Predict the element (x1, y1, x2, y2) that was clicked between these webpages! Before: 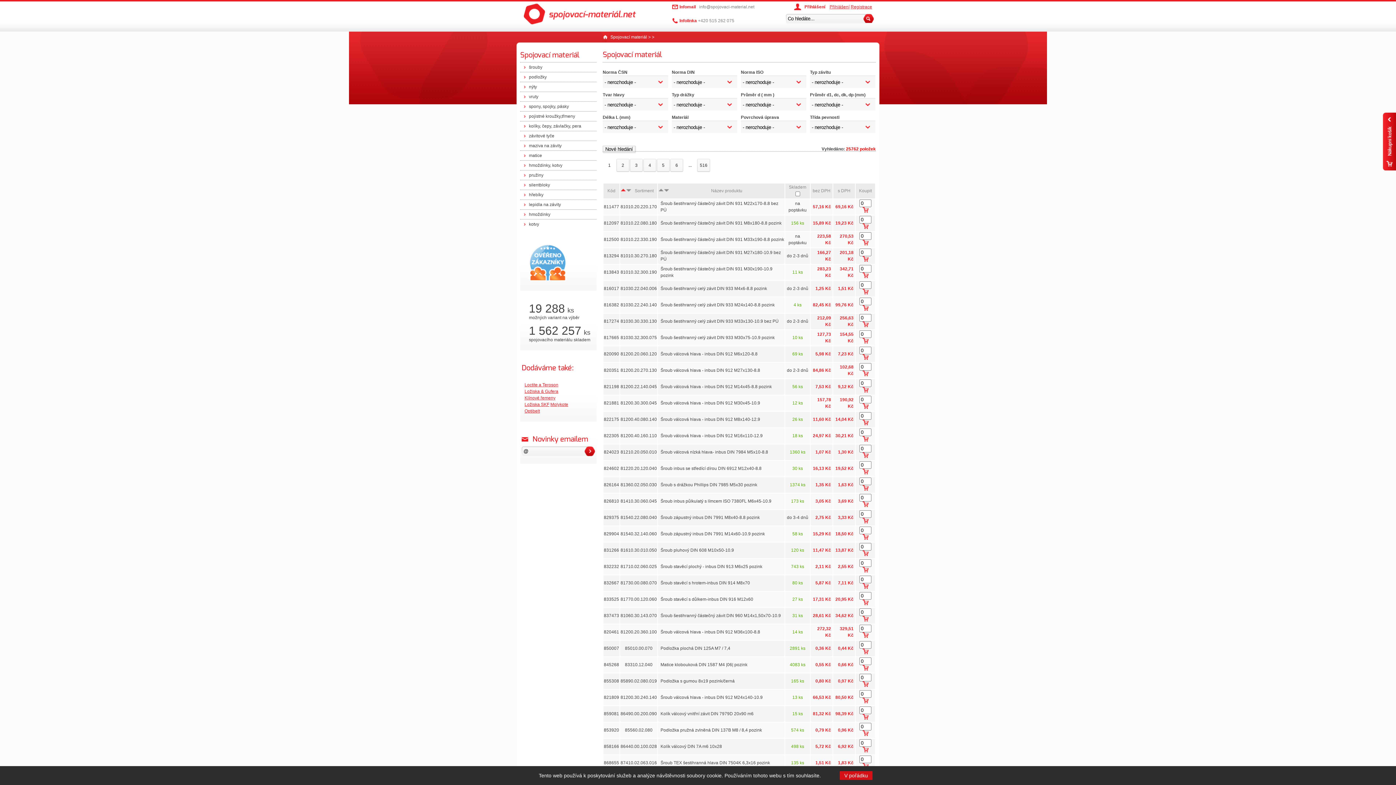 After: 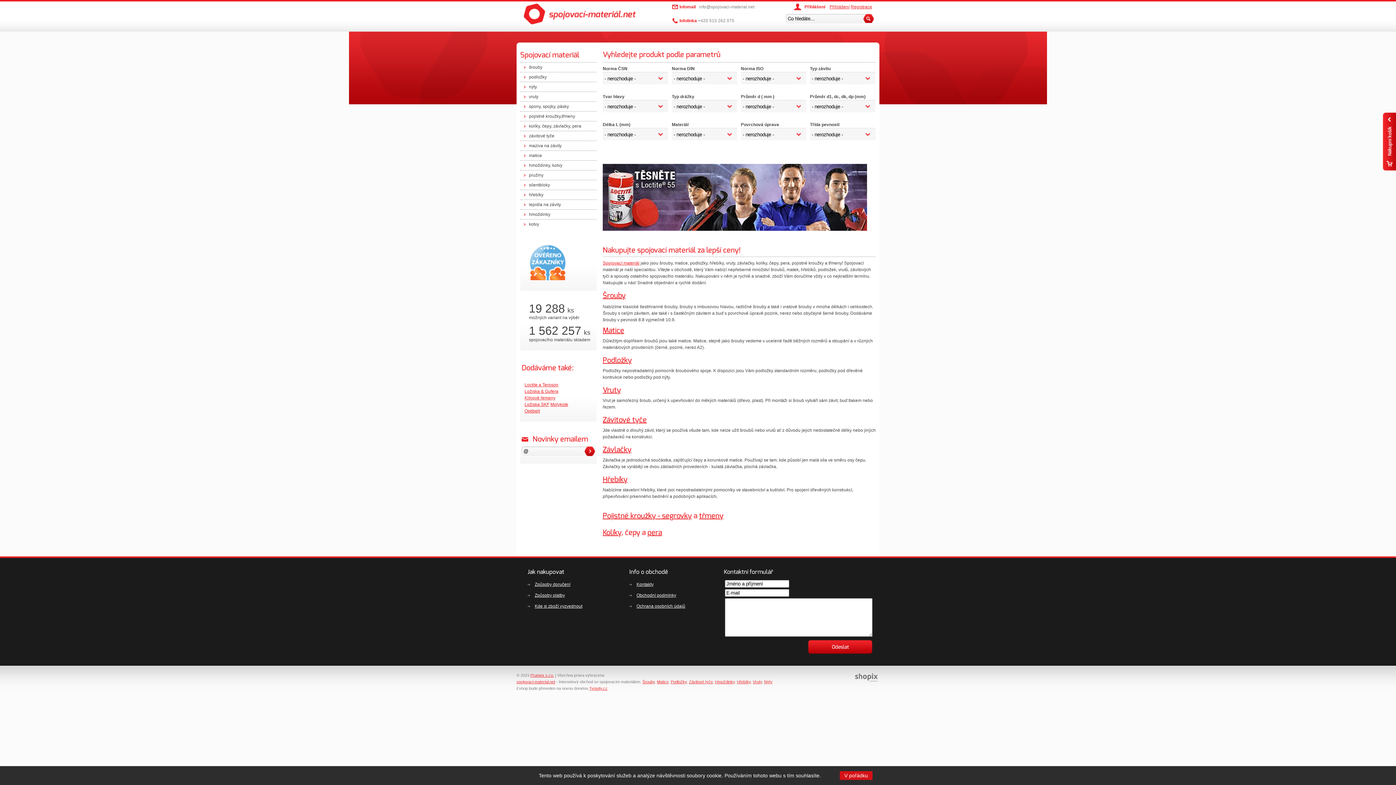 Action: bbox: (524, 3, 636, 24)